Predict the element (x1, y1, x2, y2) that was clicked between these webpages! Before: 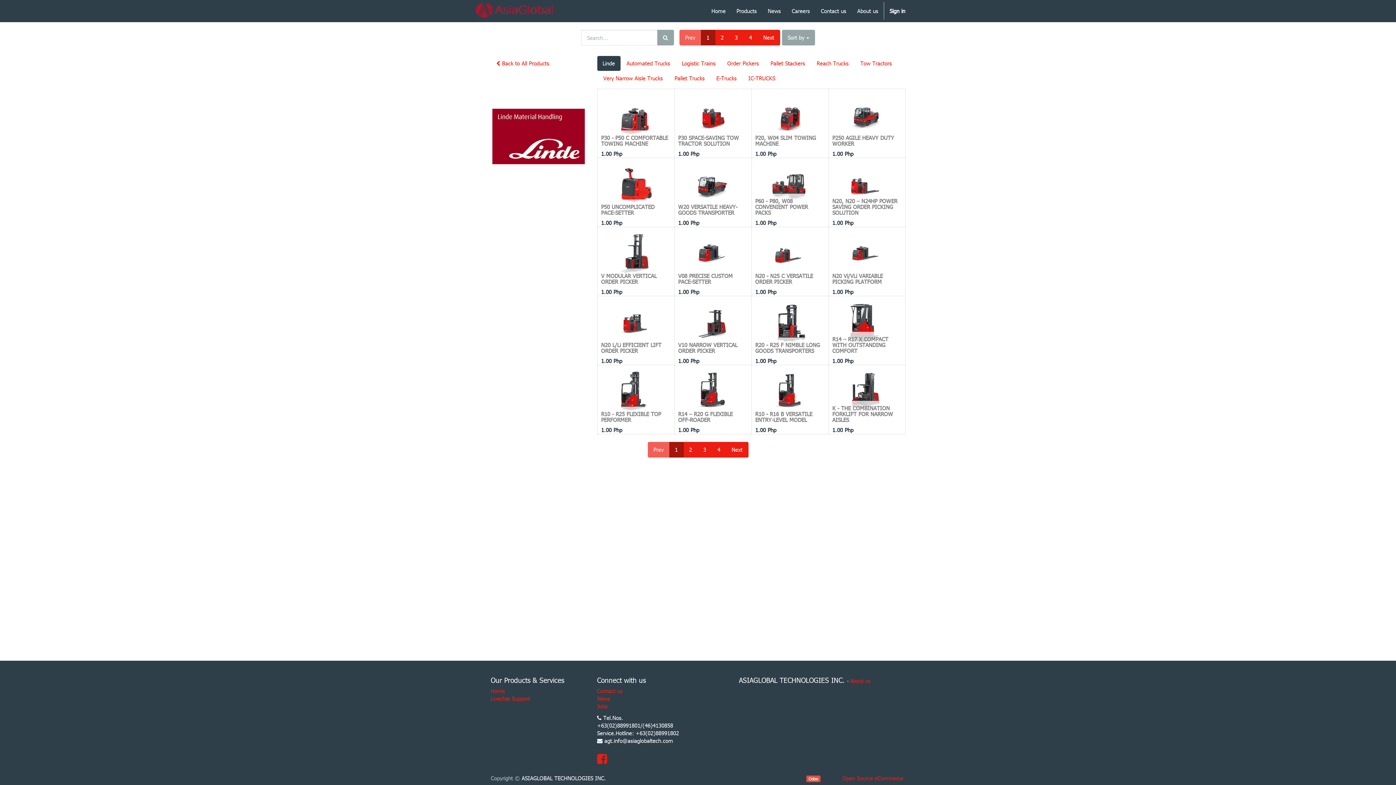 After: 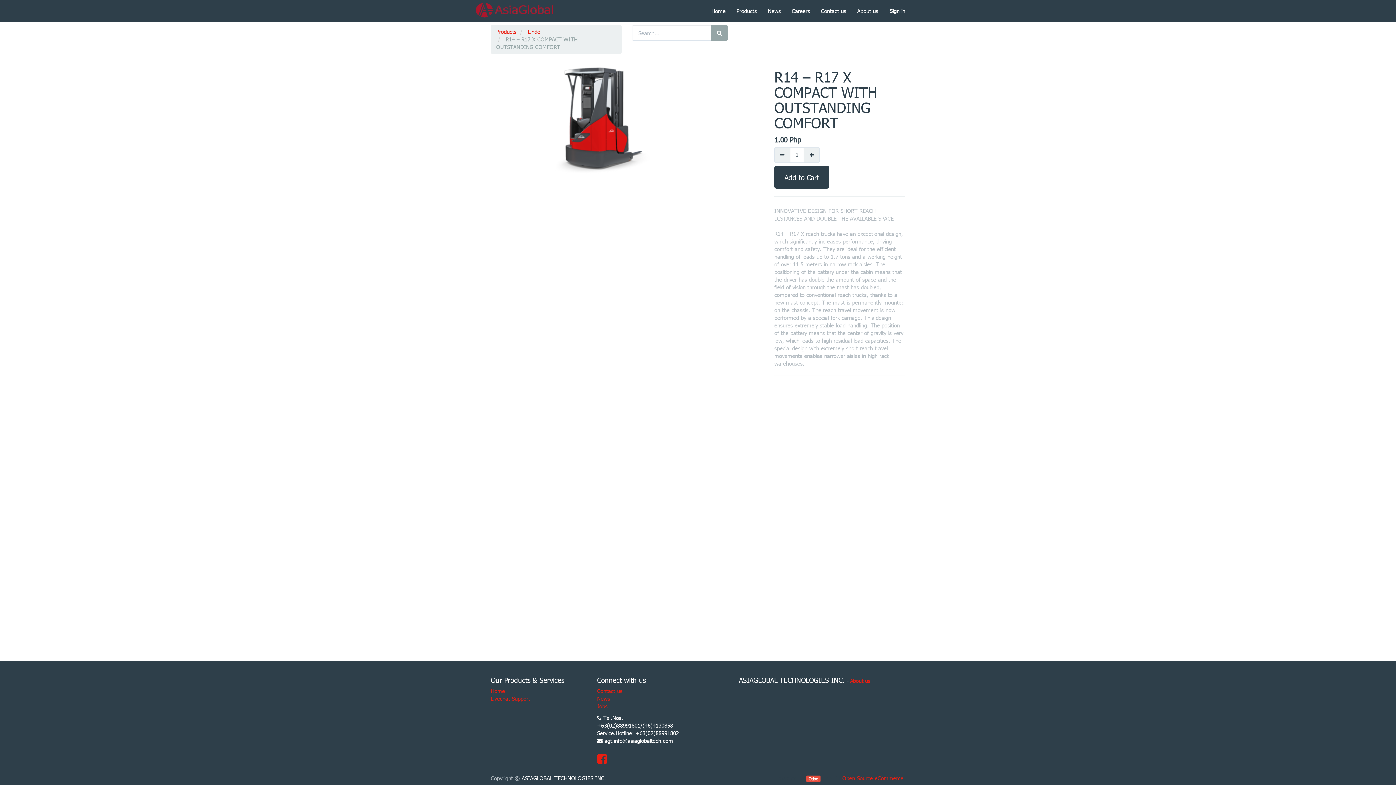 Action: bbox: (832, 335, 888, 354) label: R14 – R17 X COMPACT WITH OUTSTANDING COMFORT